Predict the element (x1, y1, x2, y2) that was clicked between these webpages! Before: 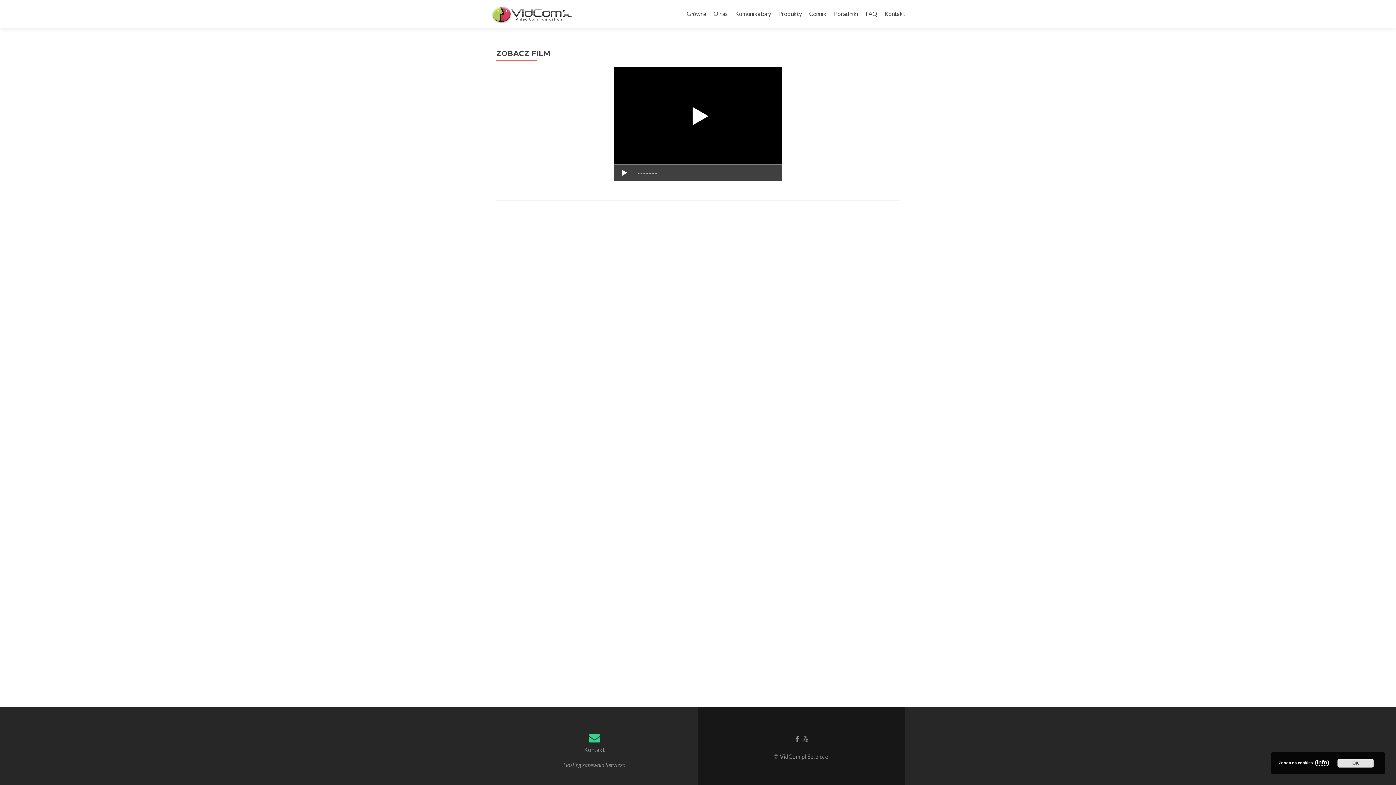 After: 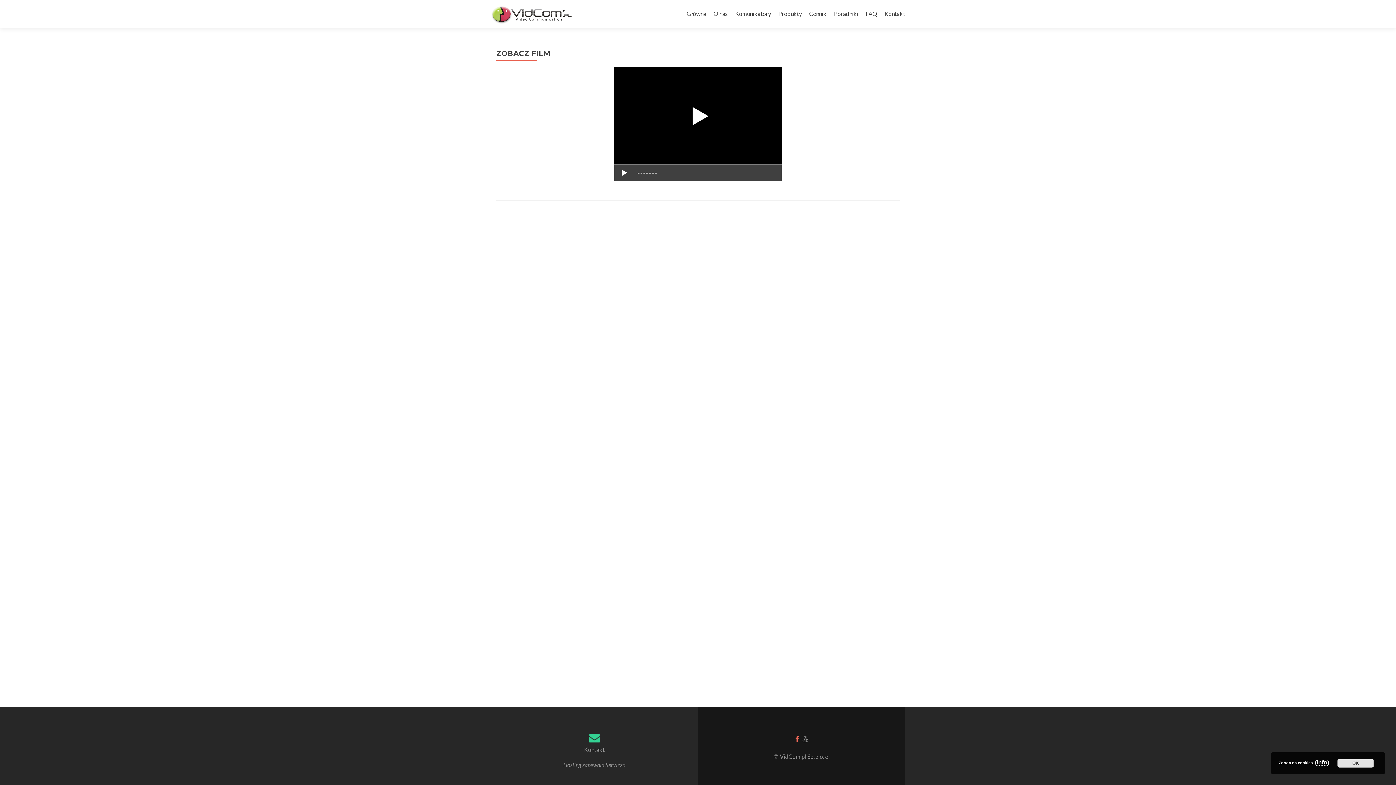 Action: bbox: (795, 734, 799, 742)